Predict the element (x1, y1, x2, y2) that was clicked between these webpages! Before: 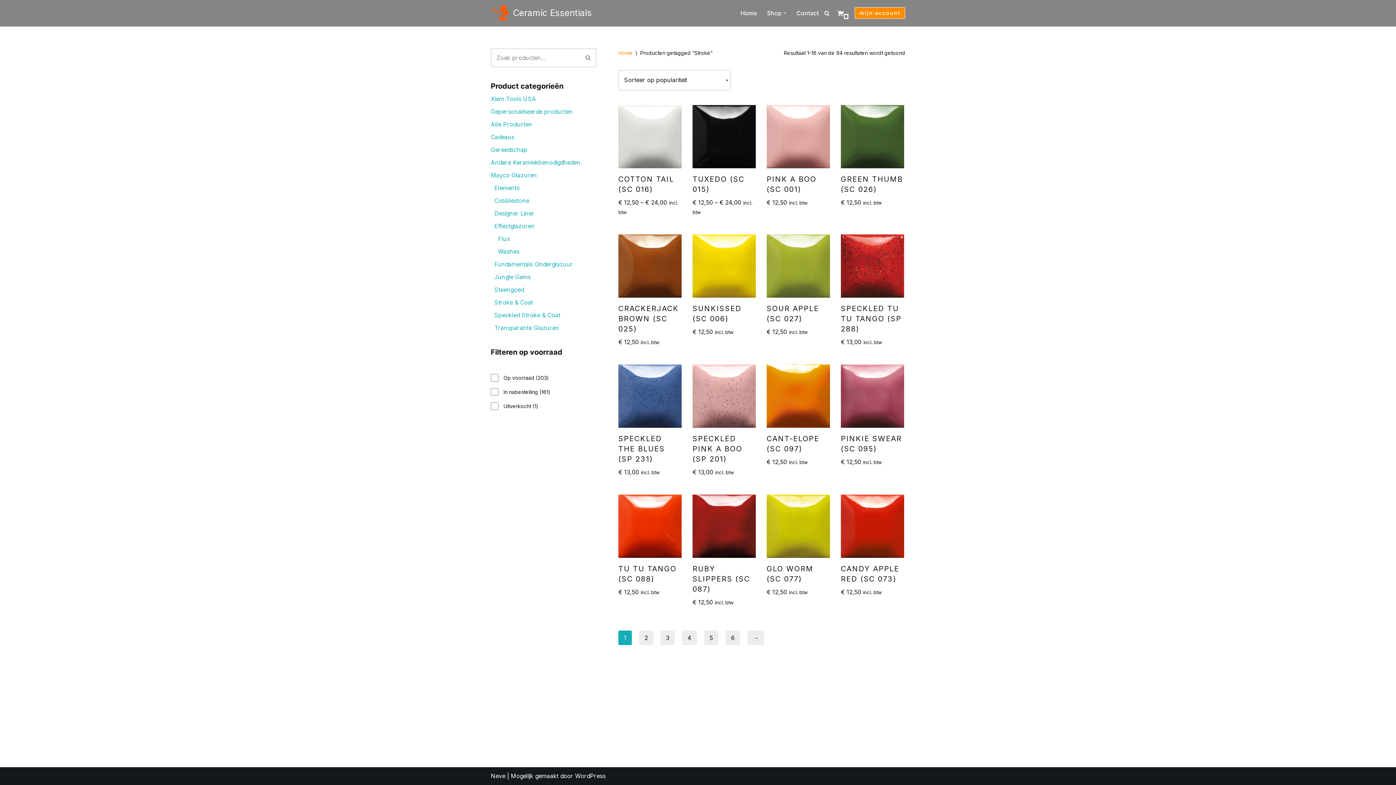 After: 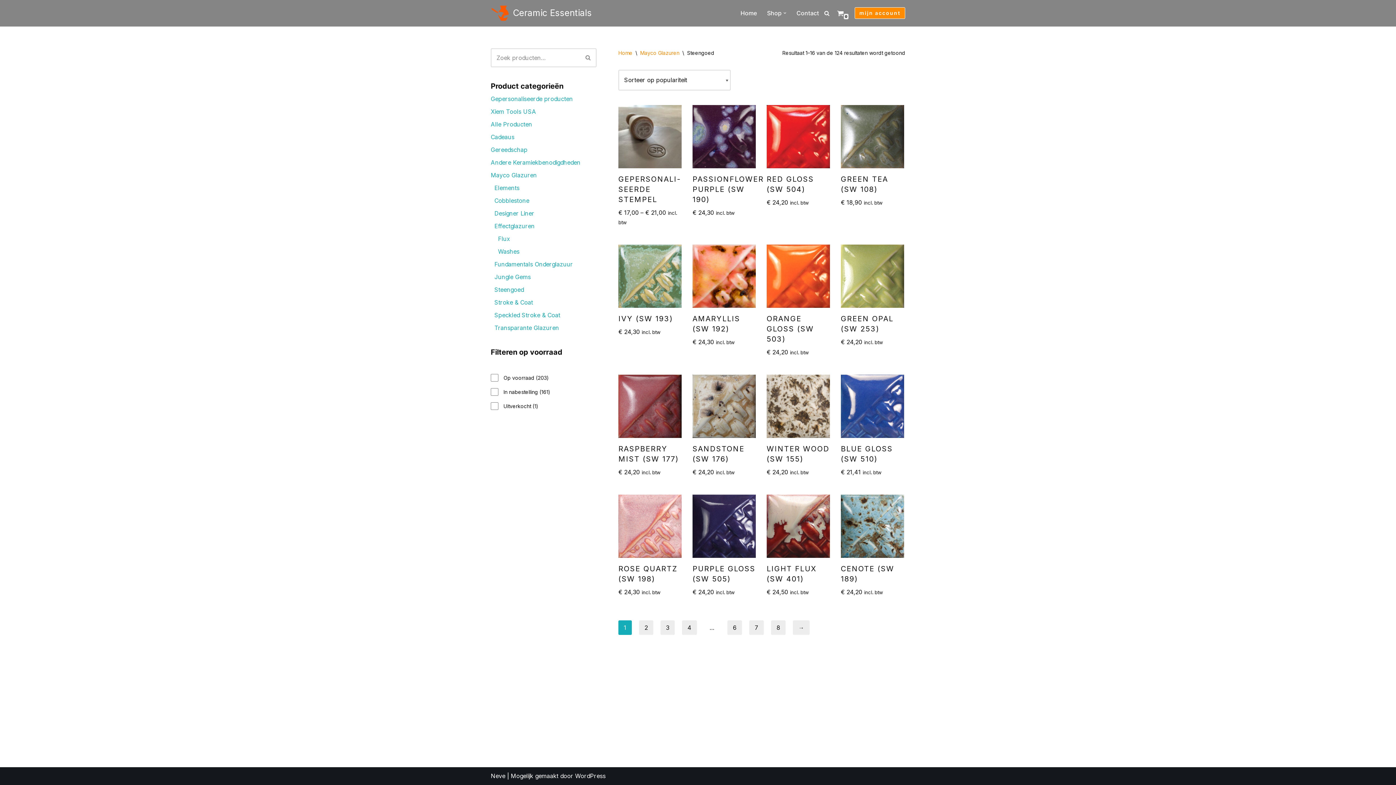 Action: bbox: (494, 286, 524, 293) label: Steengoed